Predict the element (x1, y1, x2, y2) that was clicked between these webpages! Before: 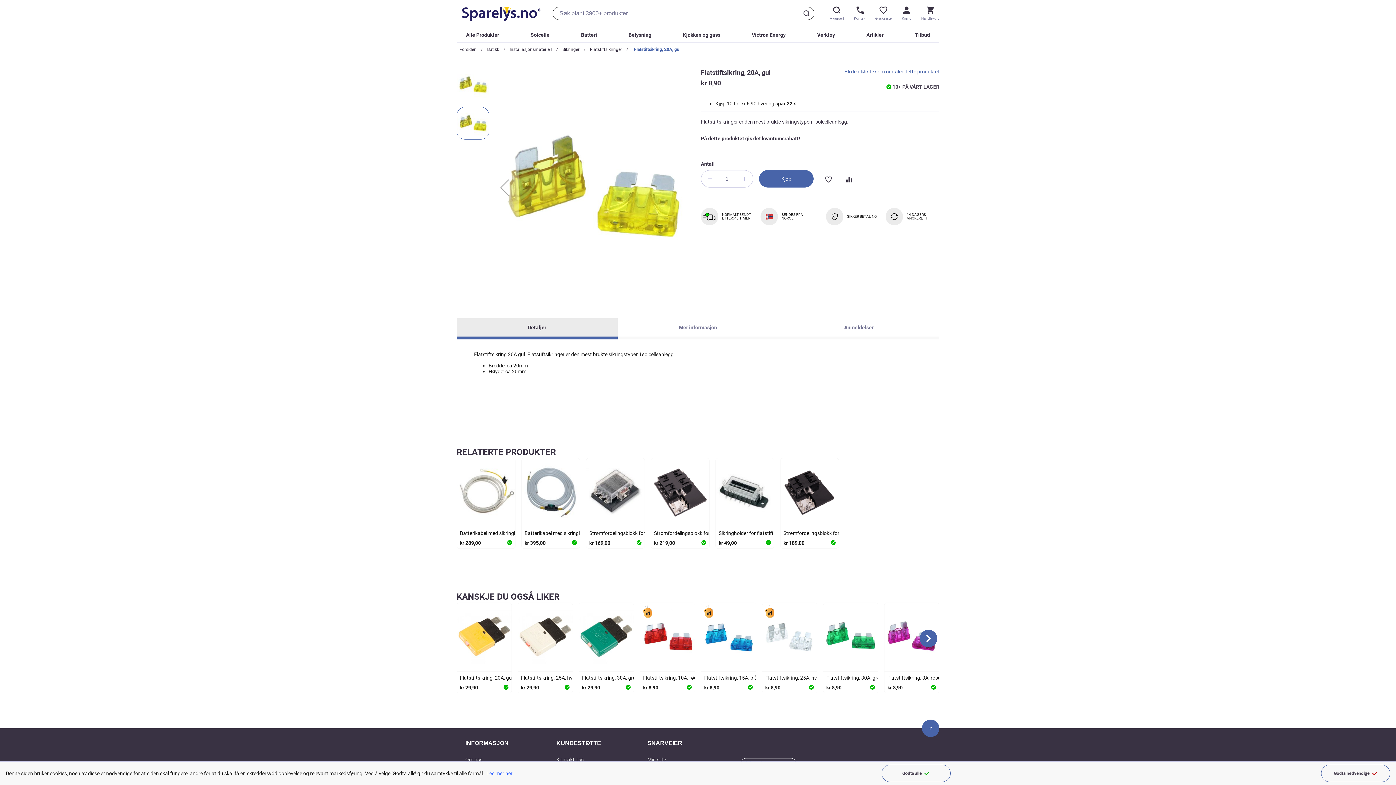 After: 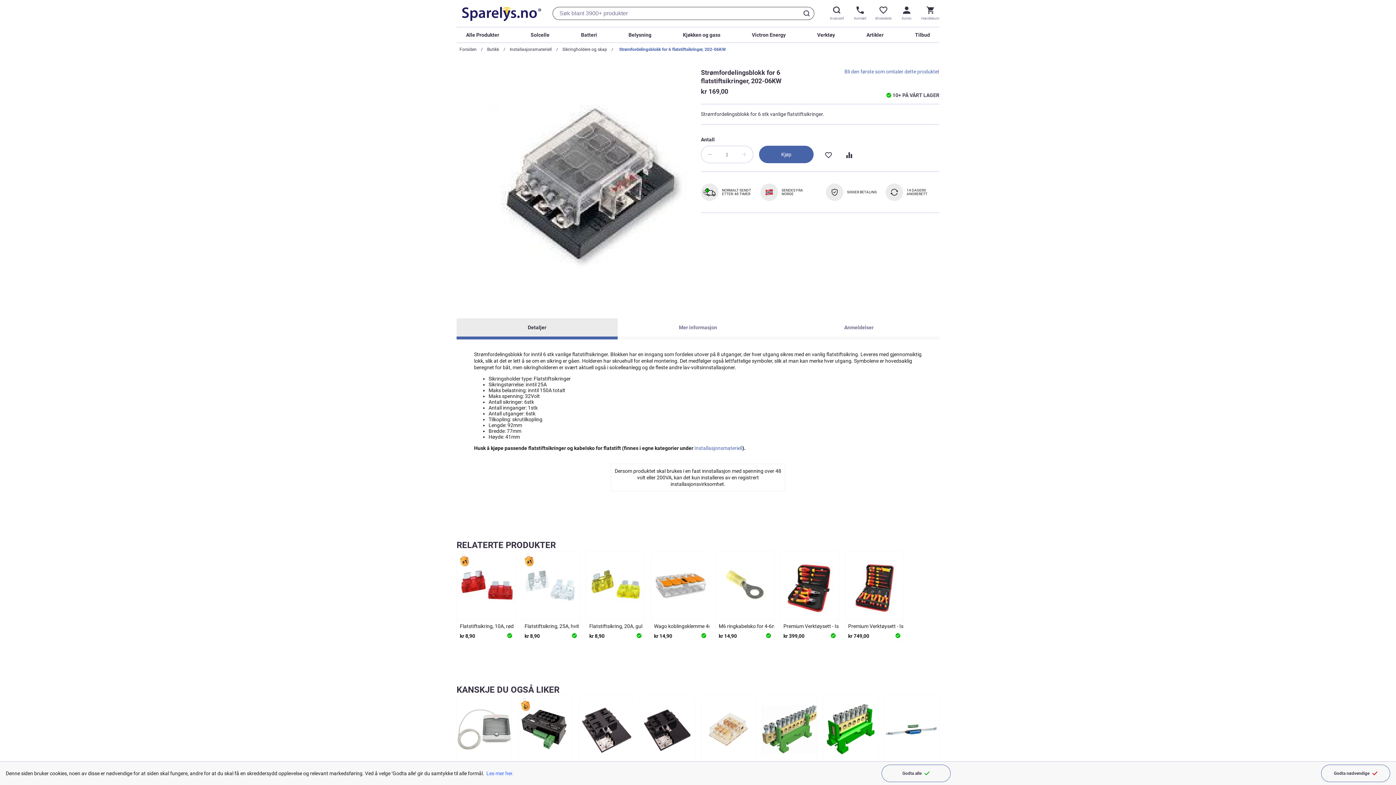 Action: bbox: (586, 458, 644, 548)